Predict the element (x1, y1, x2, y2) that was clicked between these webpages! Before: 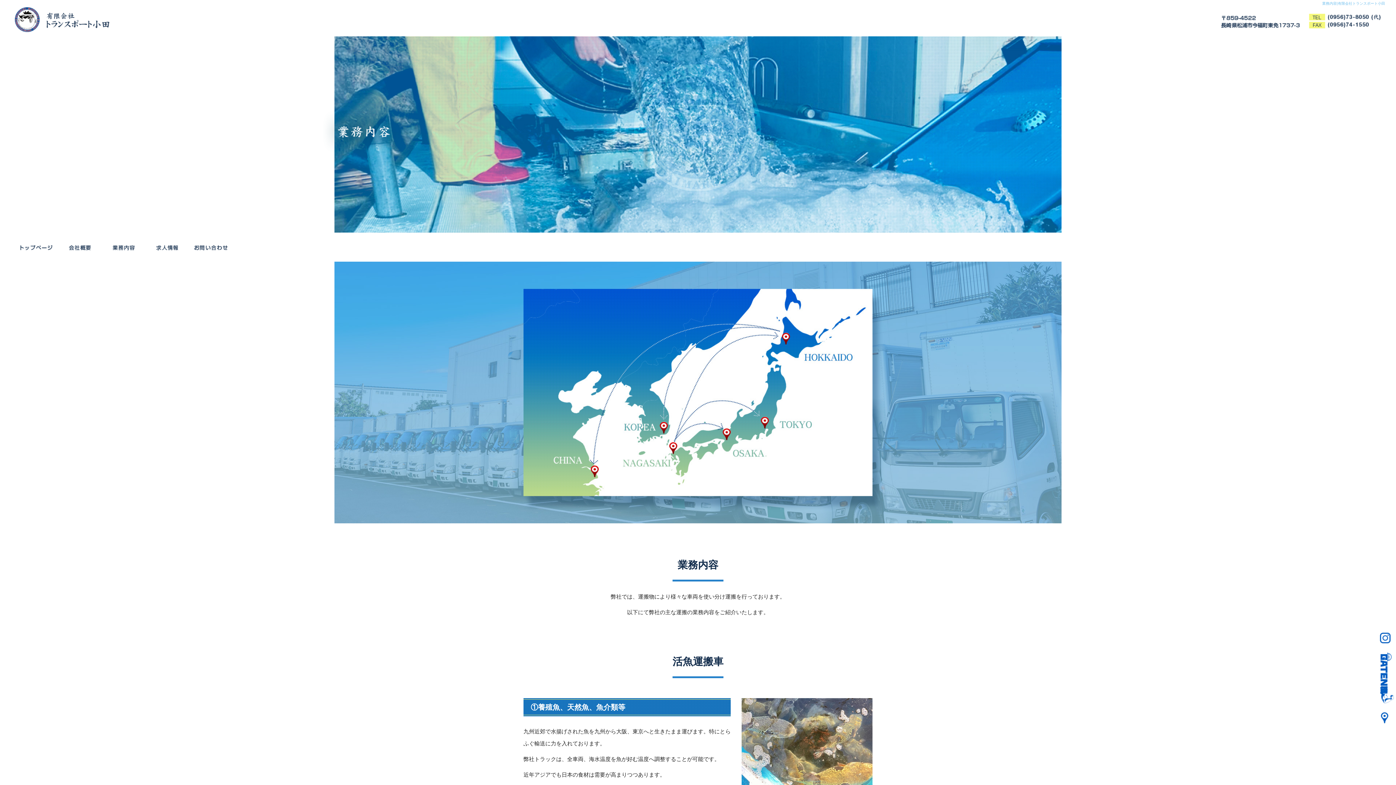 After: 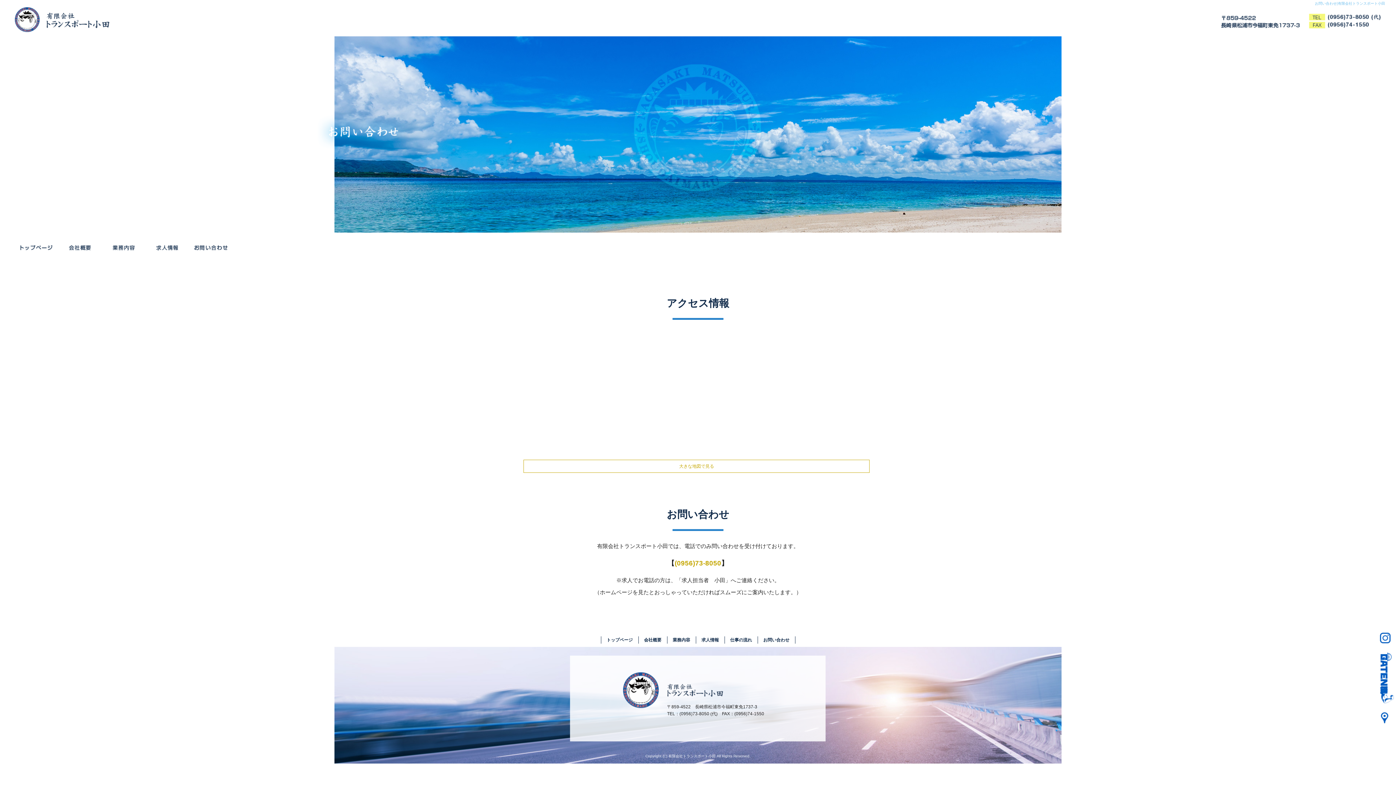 Action: label: お問い合わせ bbox: (189, 234, 232, 260)